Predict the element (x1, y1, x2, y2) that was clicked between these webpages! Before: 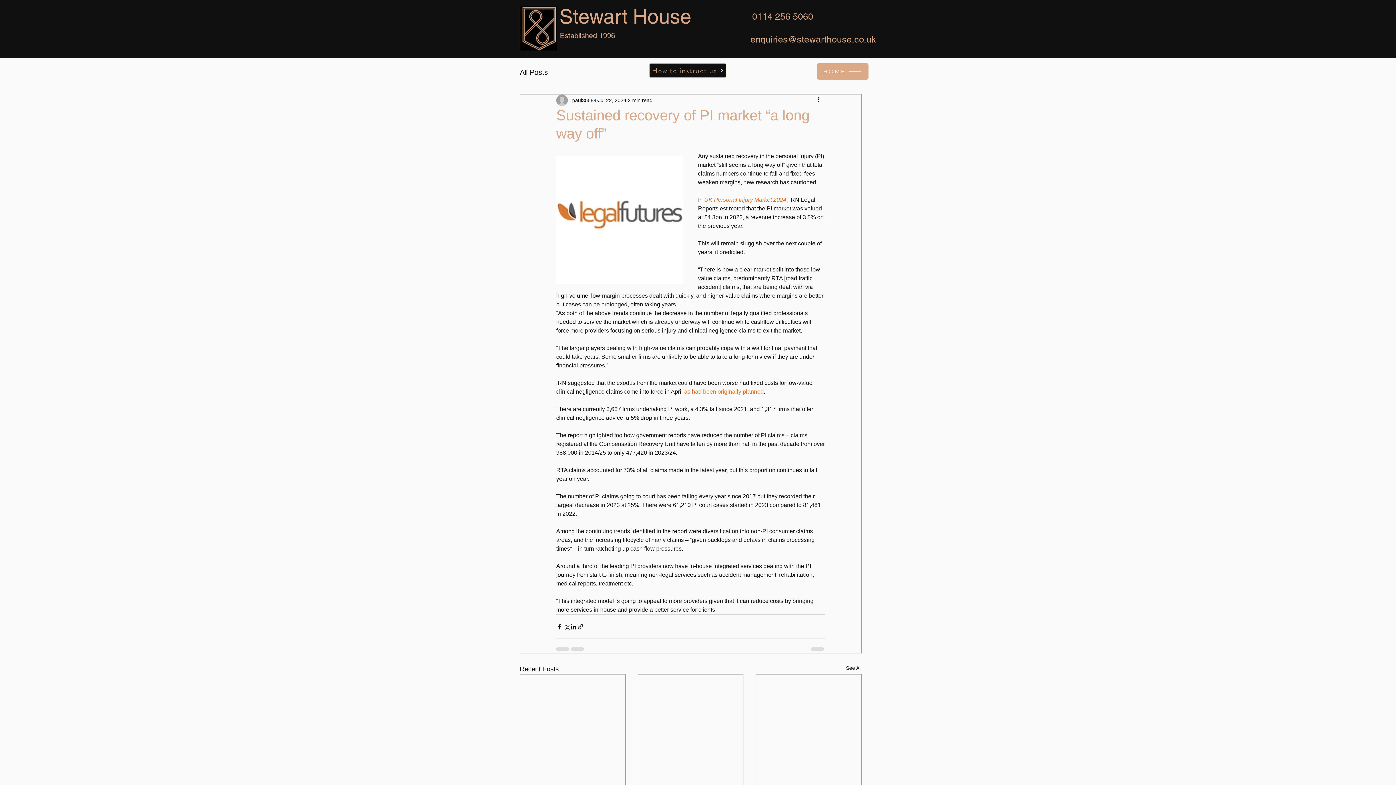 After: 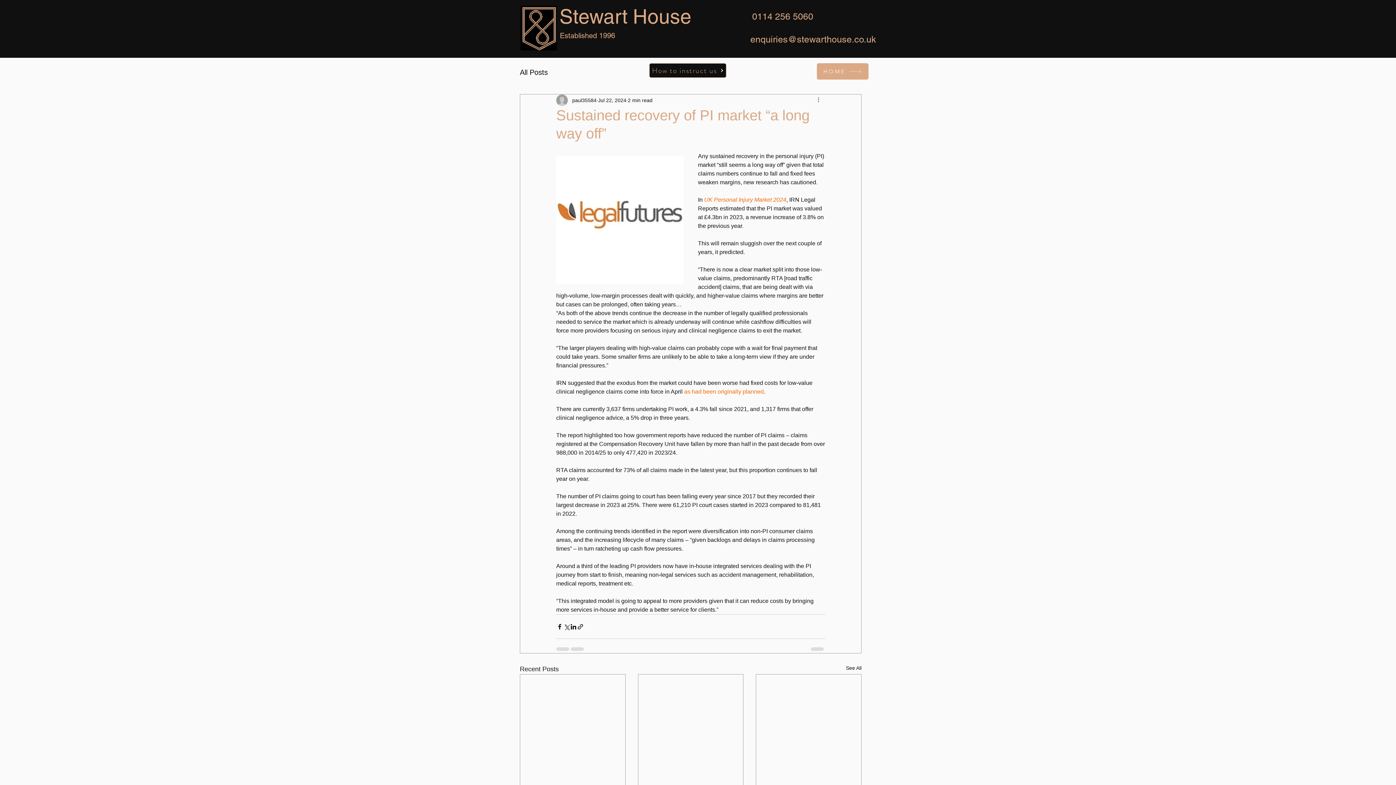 Action: label: More actions bbox: (816, 96, 825, 104)